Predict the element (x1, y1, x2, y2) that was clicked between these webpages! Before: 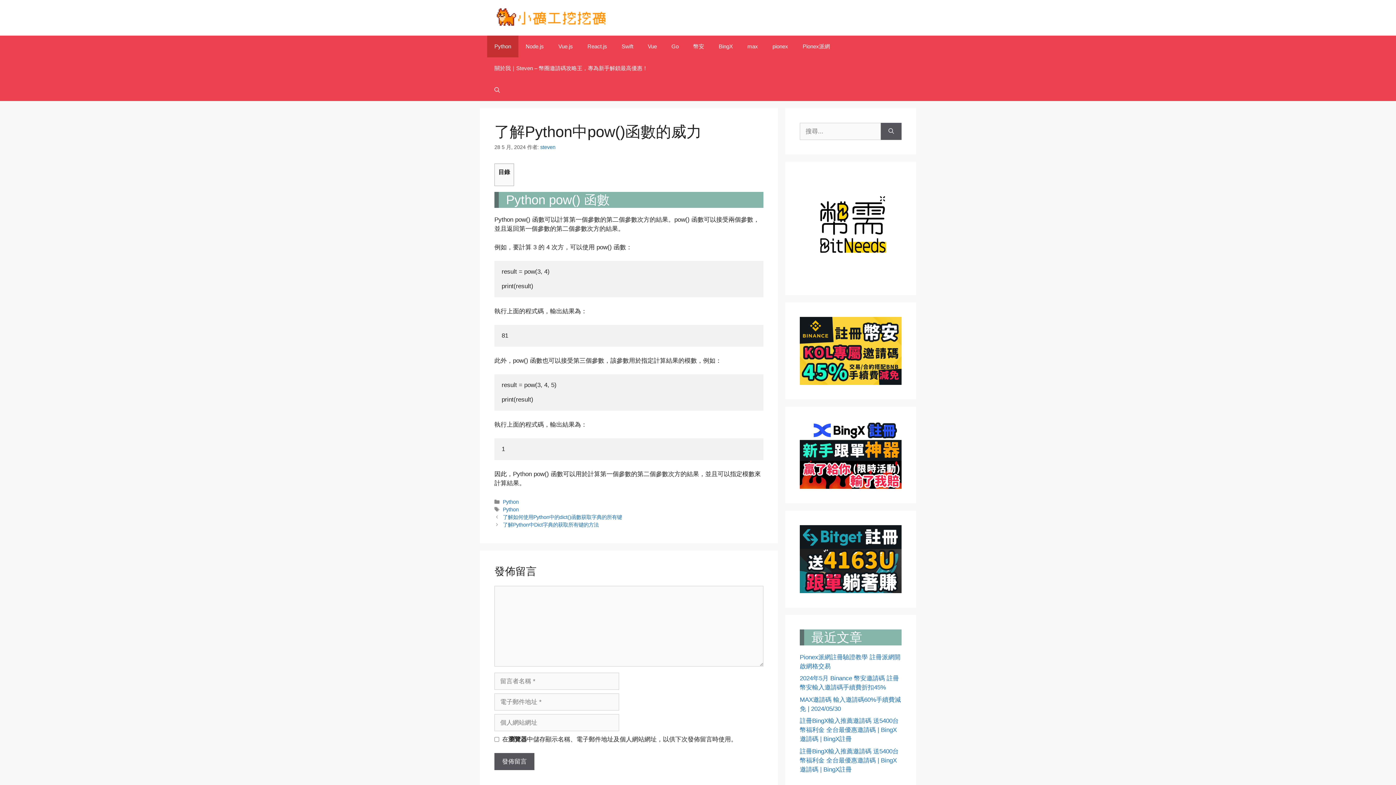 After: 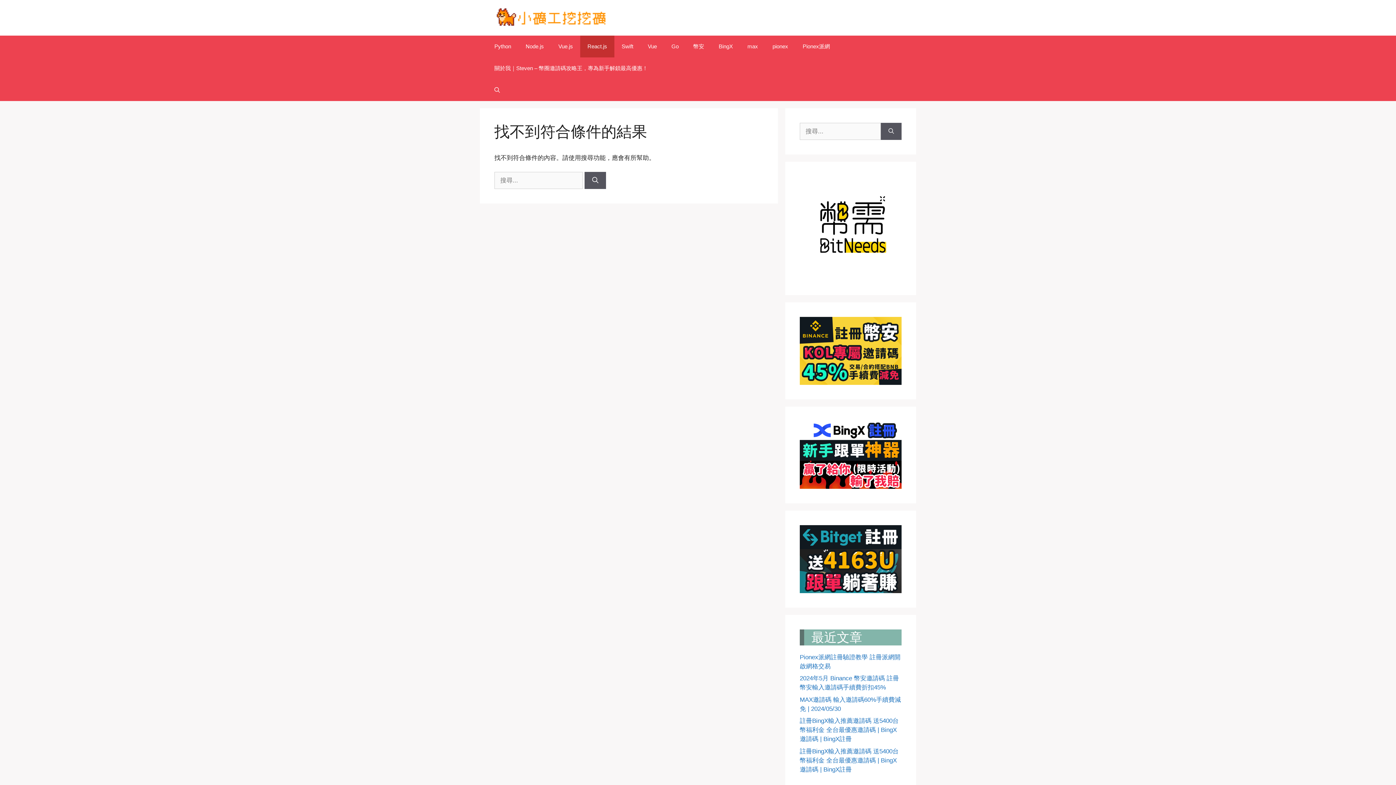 Action: bbox: (580, 35, 614, 57) label: React.js